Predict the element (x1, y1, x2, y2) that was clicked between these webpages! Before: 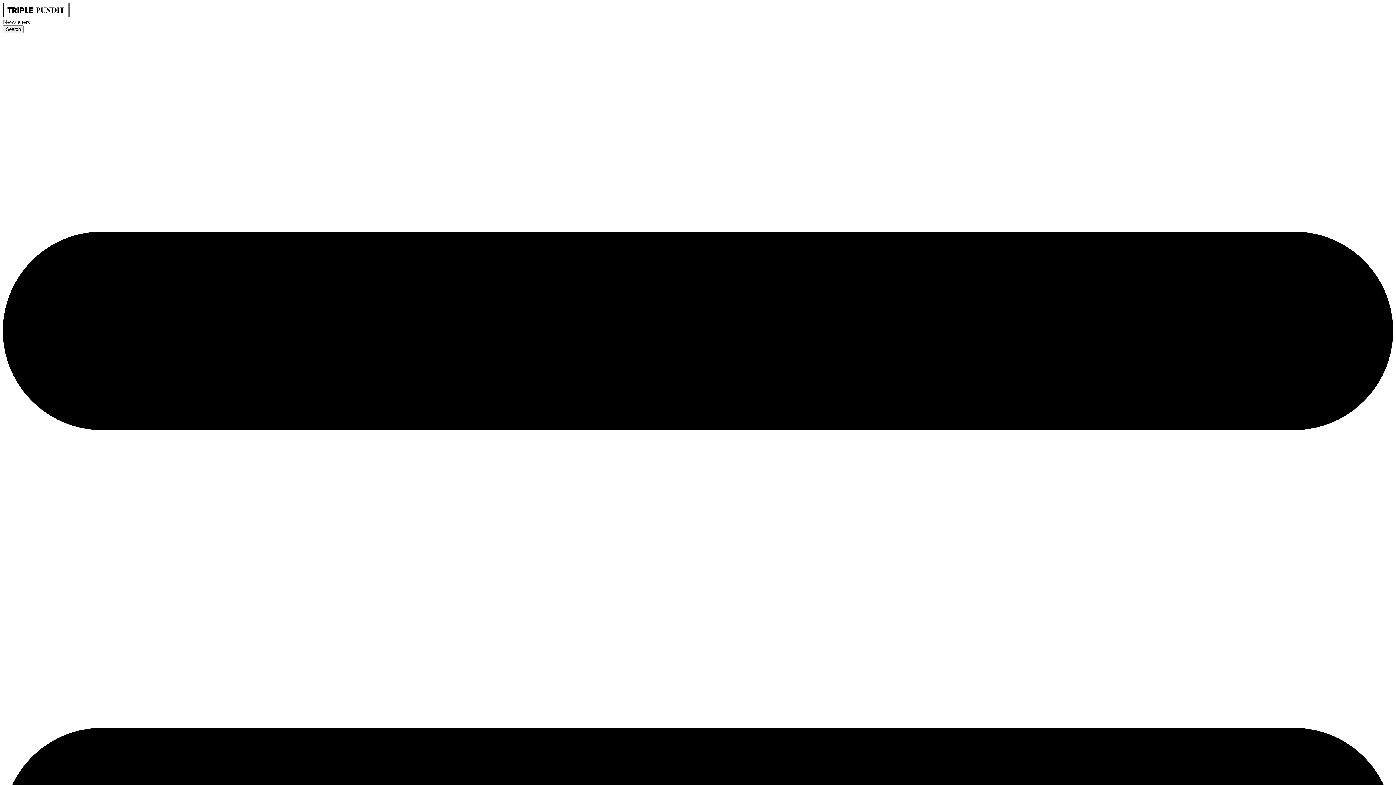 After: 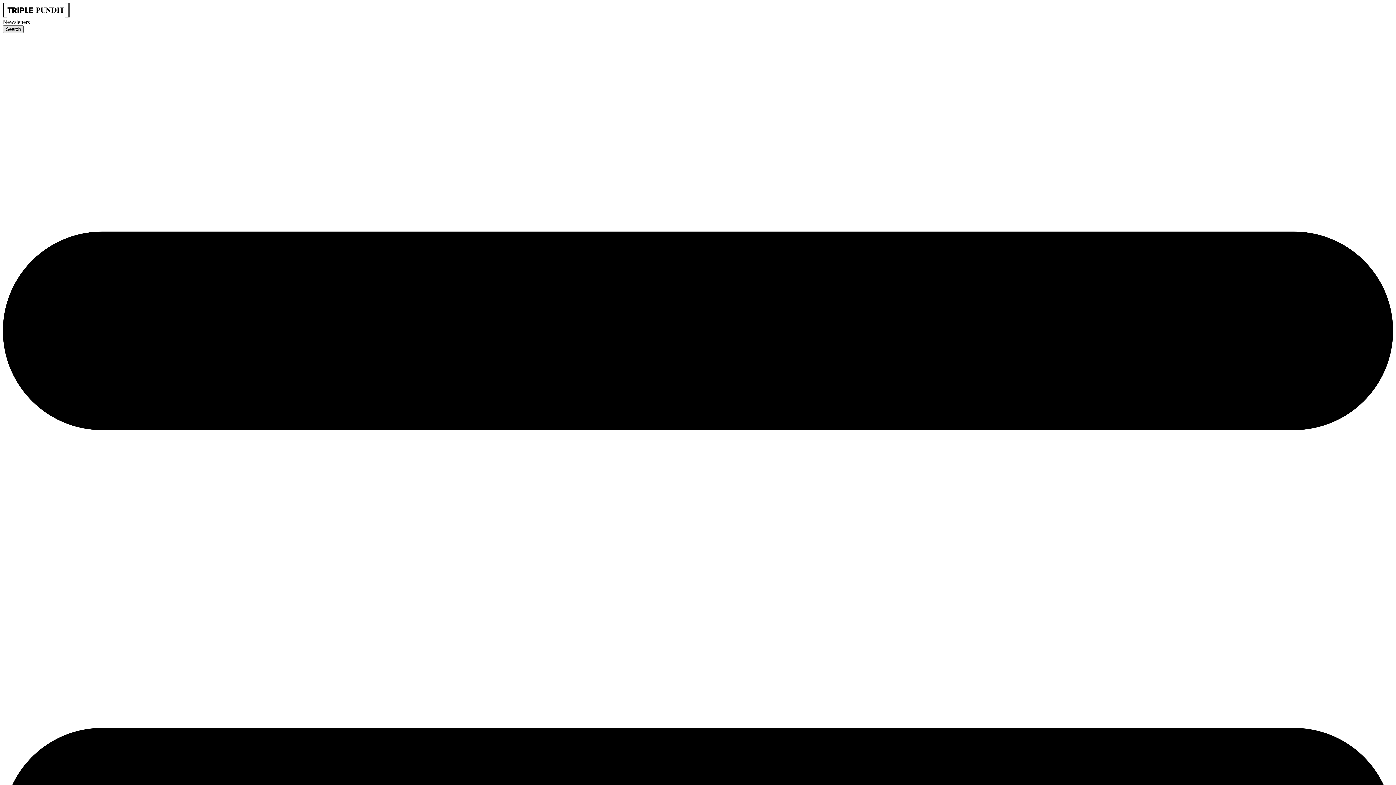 Action: bbox: (2, 25, 23, 33) label: Search